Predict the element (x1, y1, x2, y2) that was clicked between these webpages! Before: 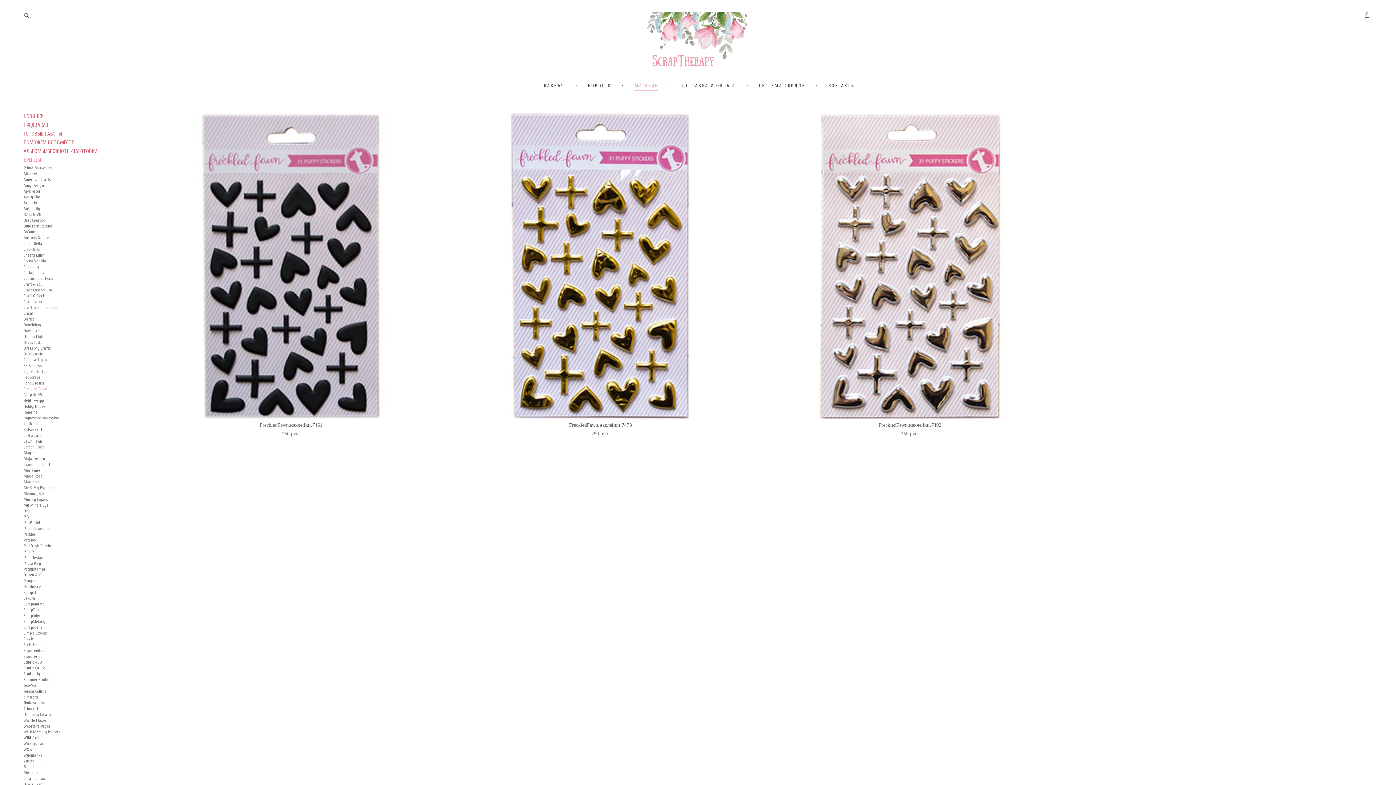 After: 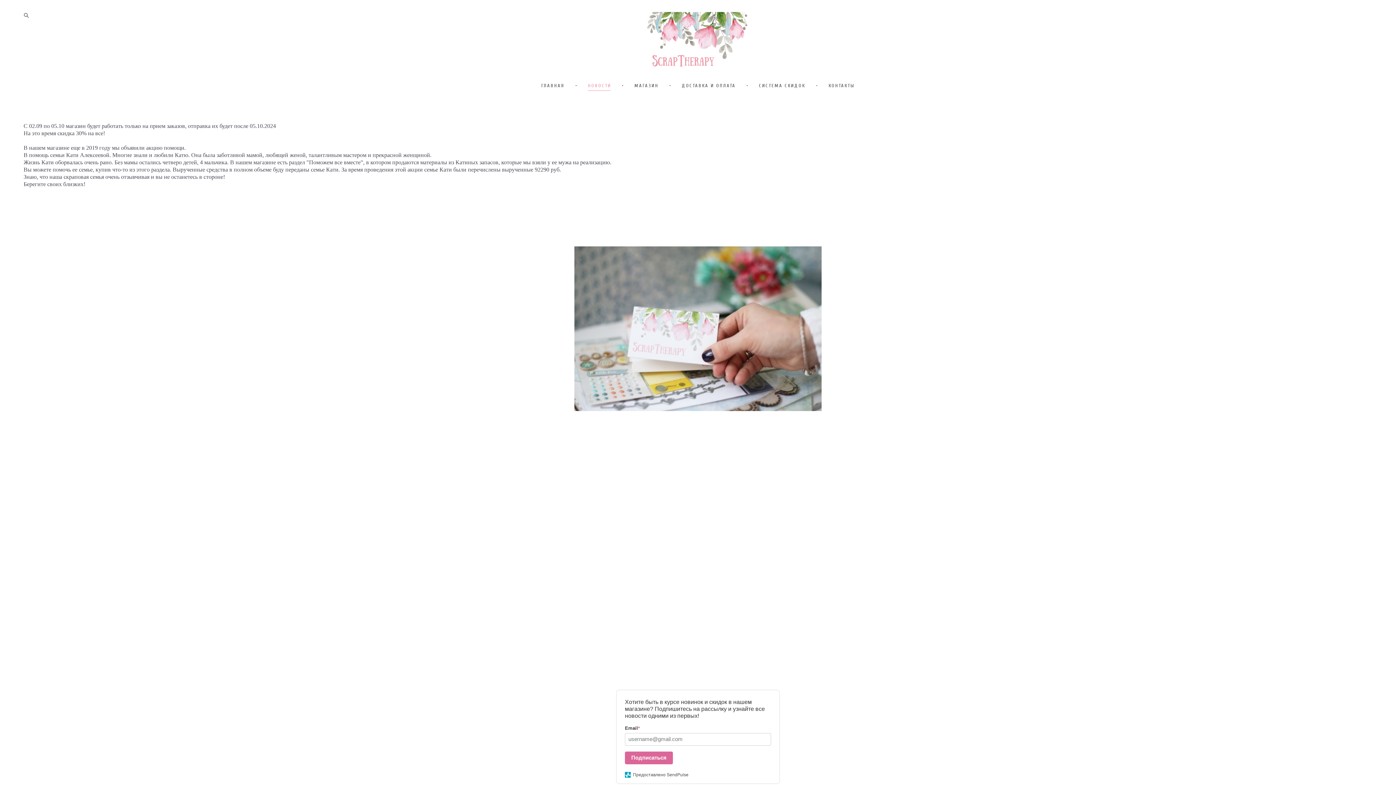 Action: bbox: (588, 82, 611, 88) label: НОВОСТИ